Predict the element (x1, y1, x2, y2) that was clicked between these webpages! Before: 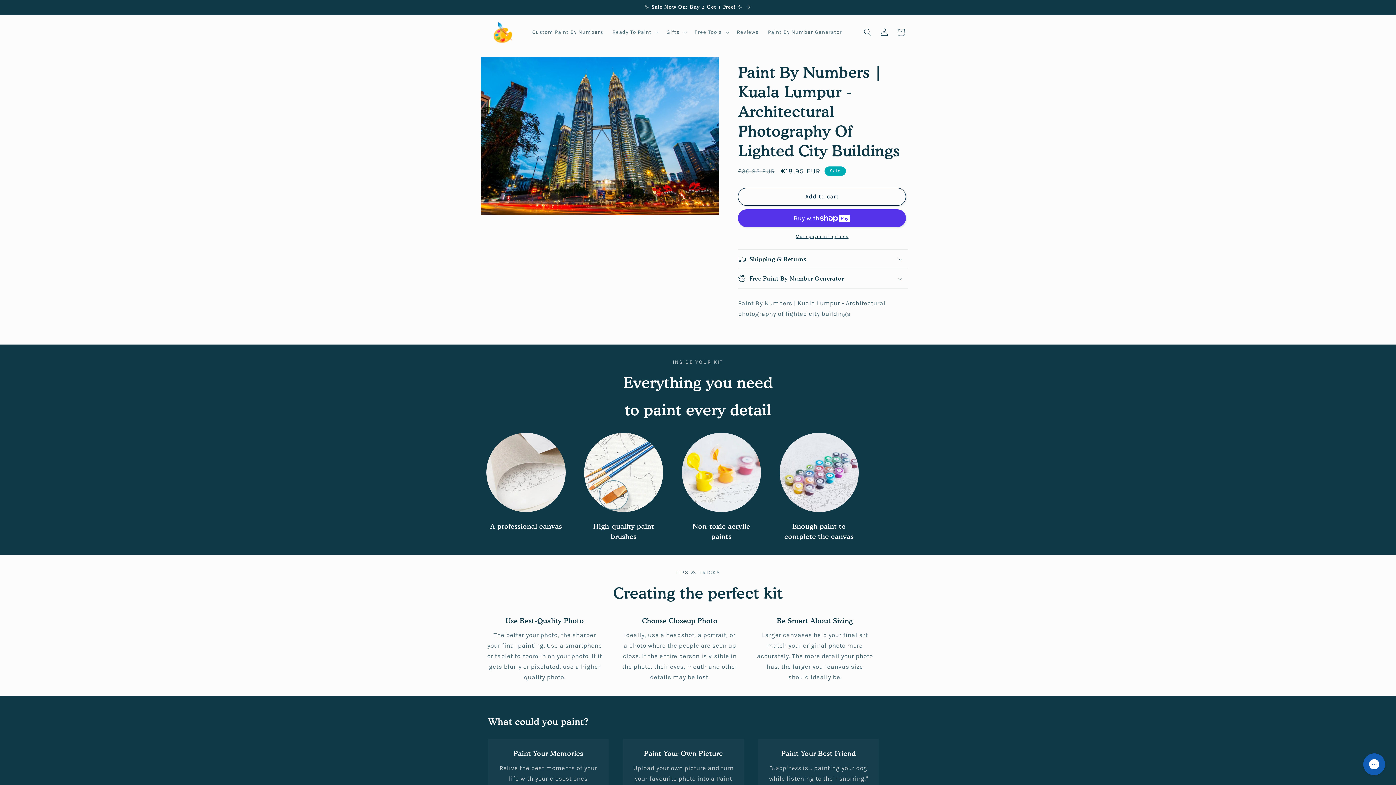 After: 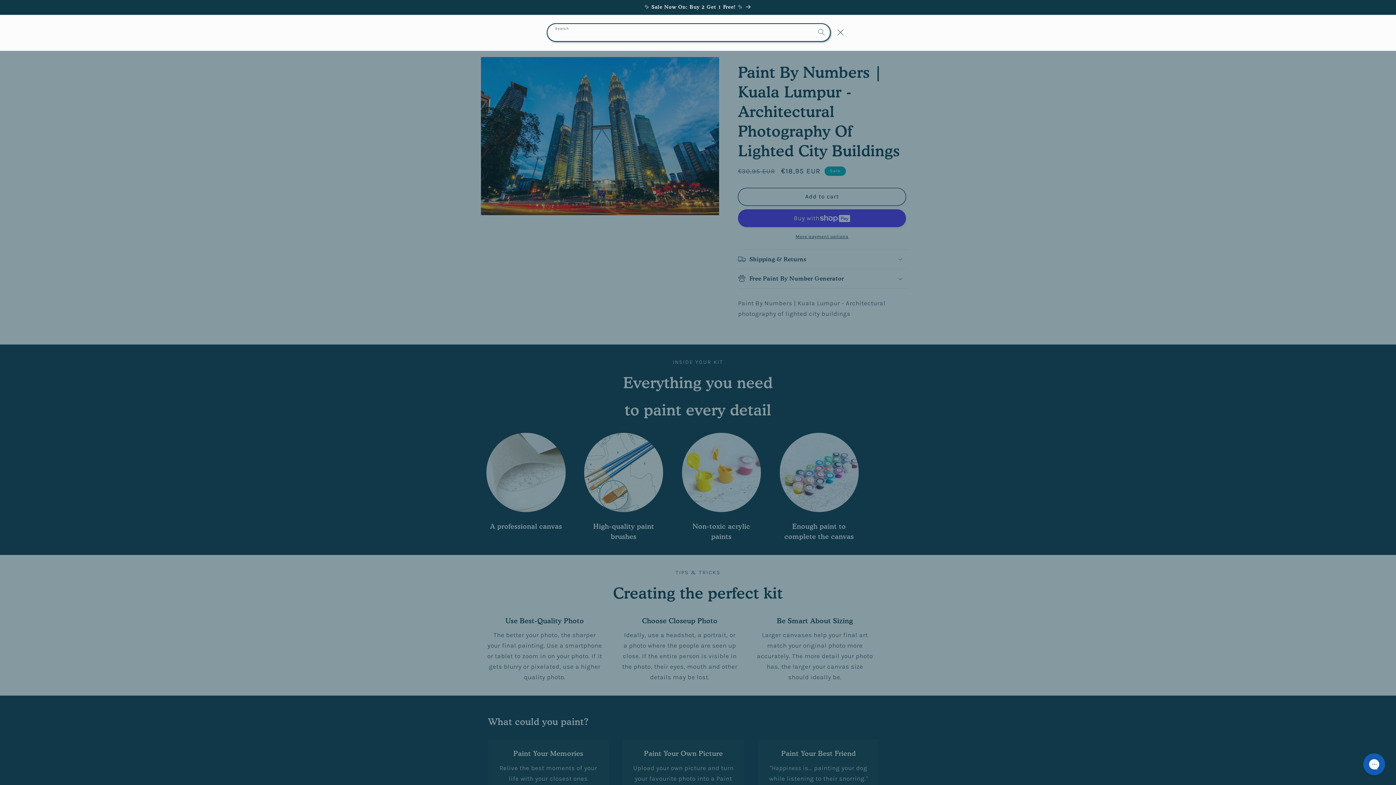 Action: label: Search bbox: (859, 23, 876, 40)